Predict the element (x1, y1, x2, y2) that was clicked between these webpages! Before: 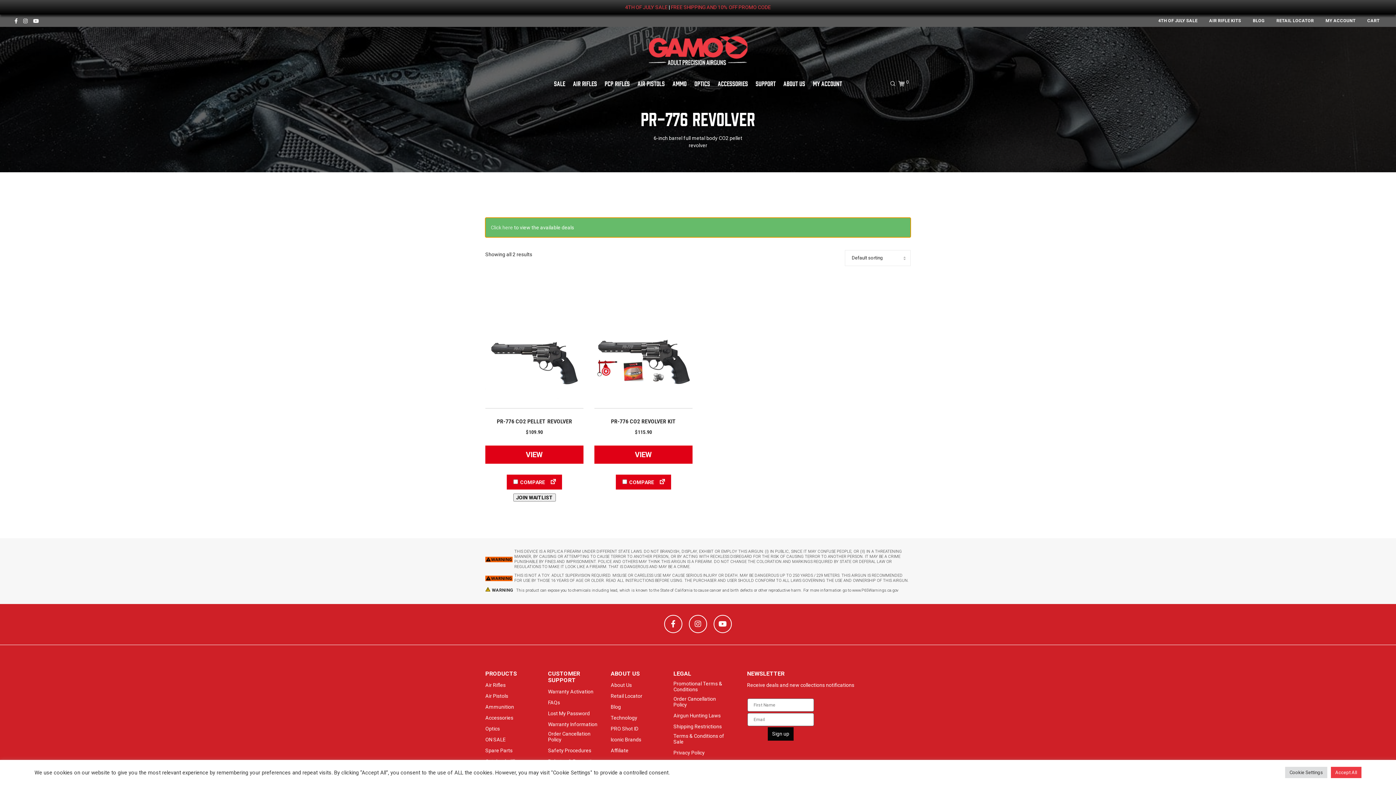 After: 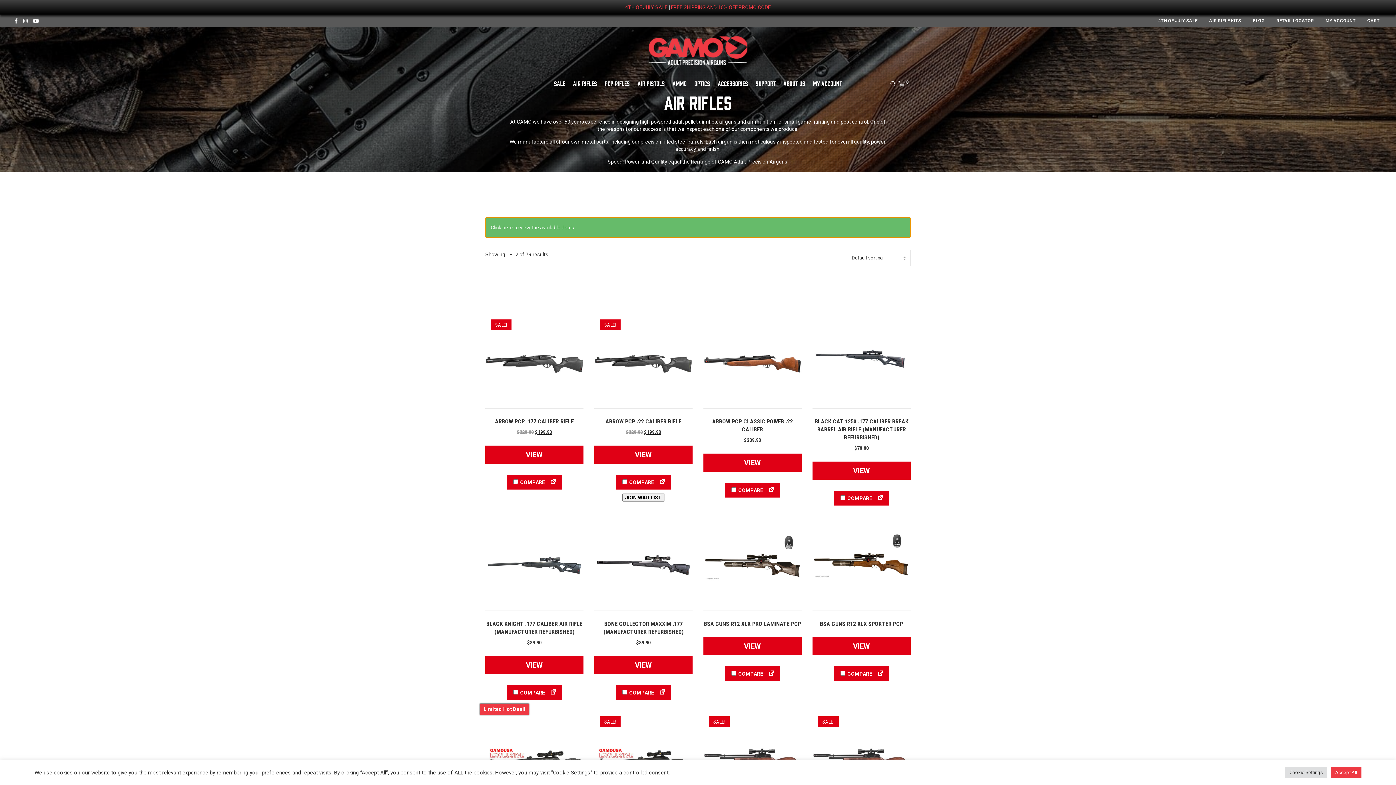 Action: label: Air Rifles bbox: (485, 682, 505, 688)